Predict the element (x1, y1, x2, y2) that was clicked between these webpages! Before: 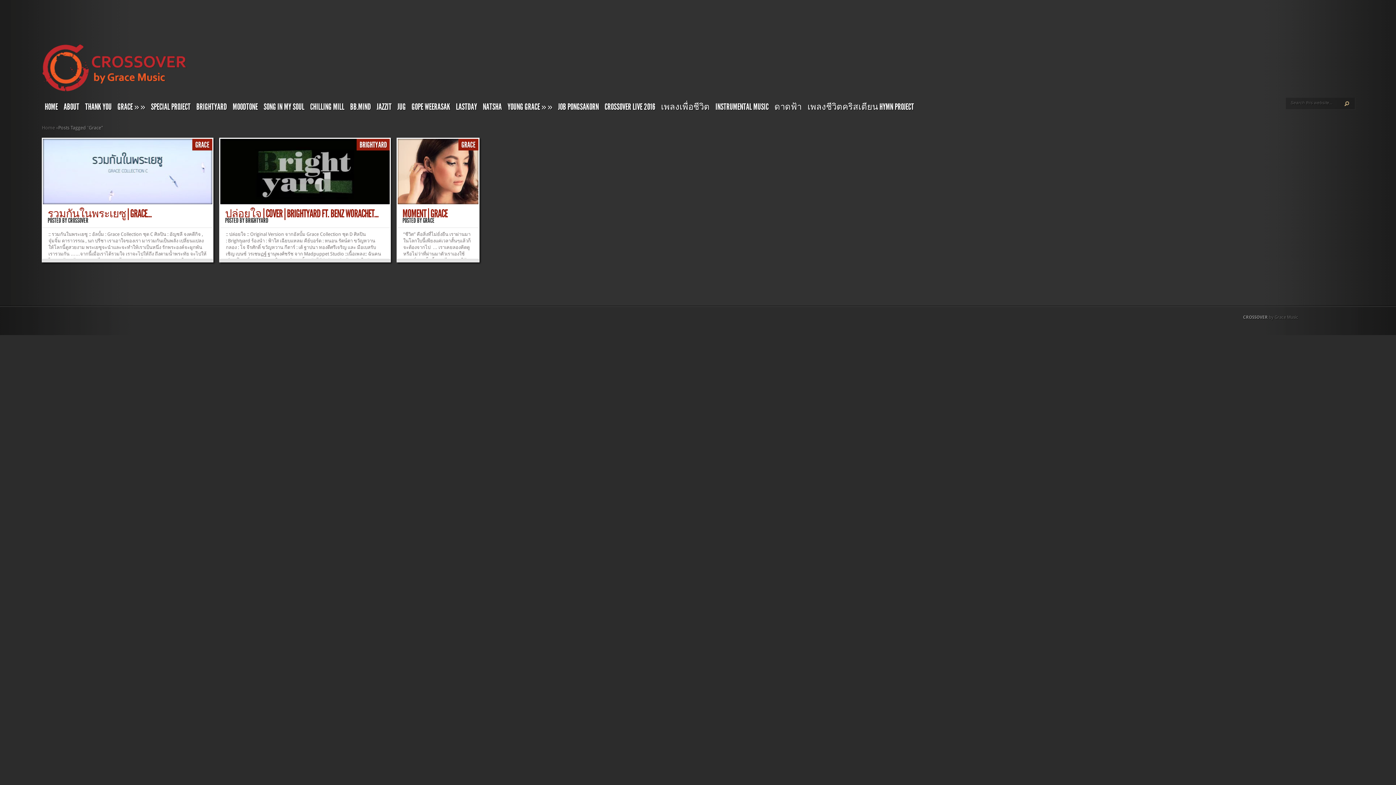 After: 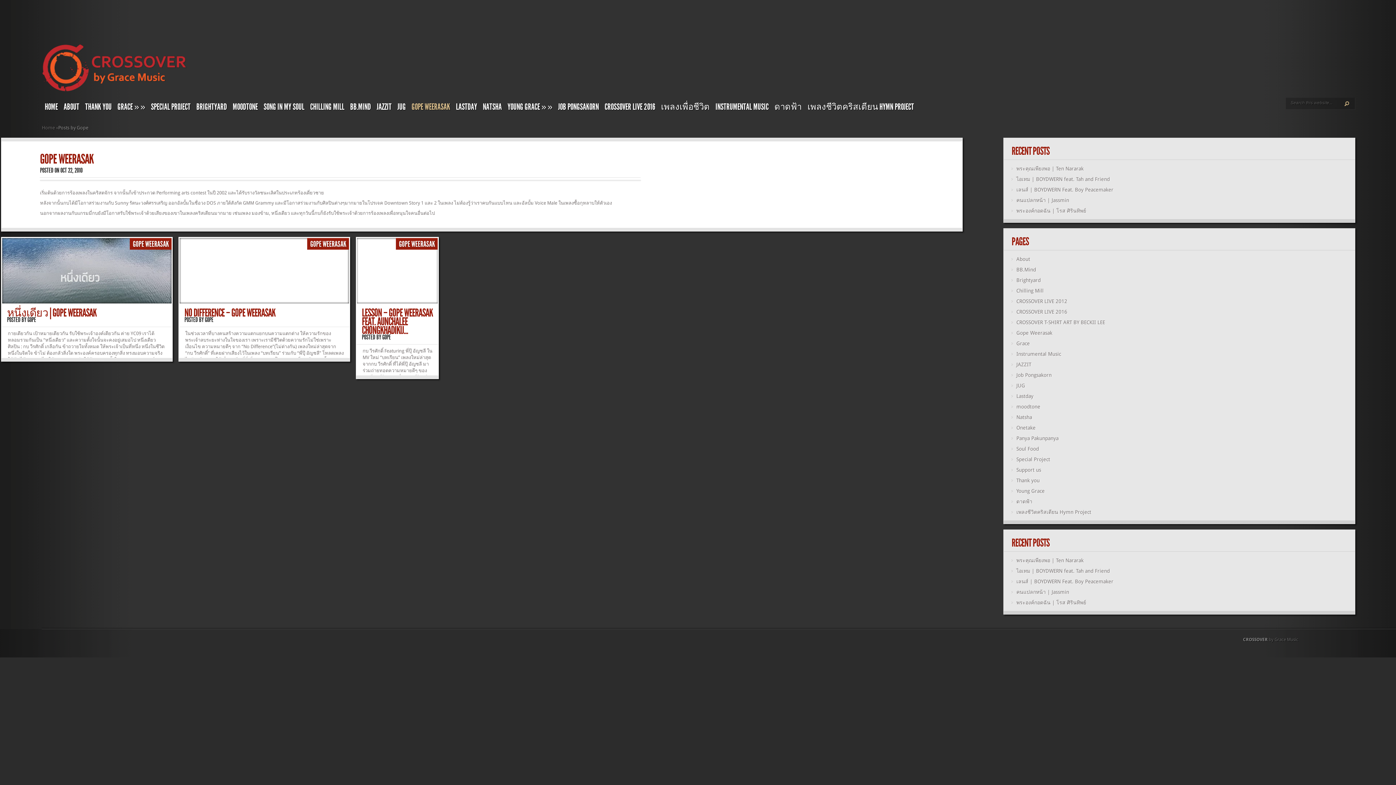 Action: label: GOPE WEERASAK bbox: (408, 100, 453, 114)